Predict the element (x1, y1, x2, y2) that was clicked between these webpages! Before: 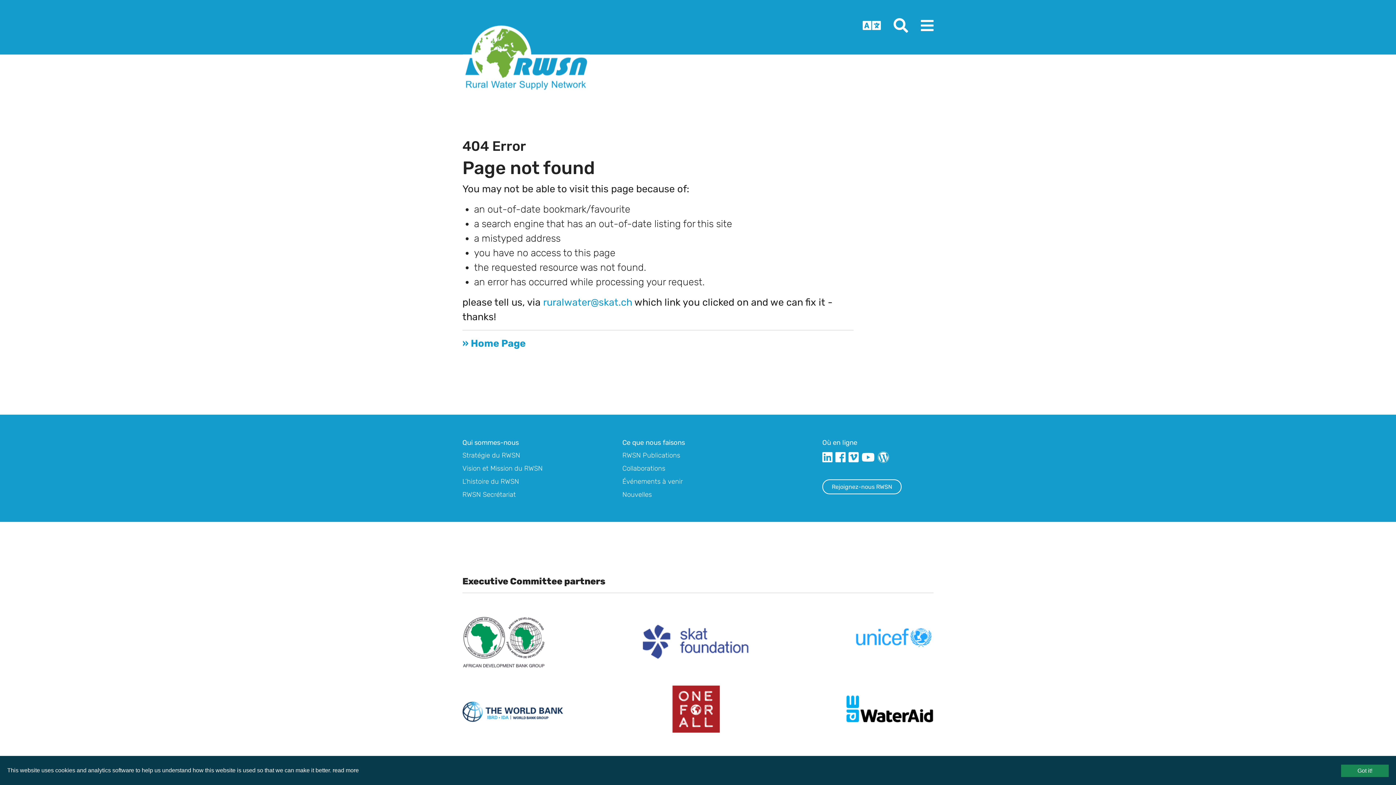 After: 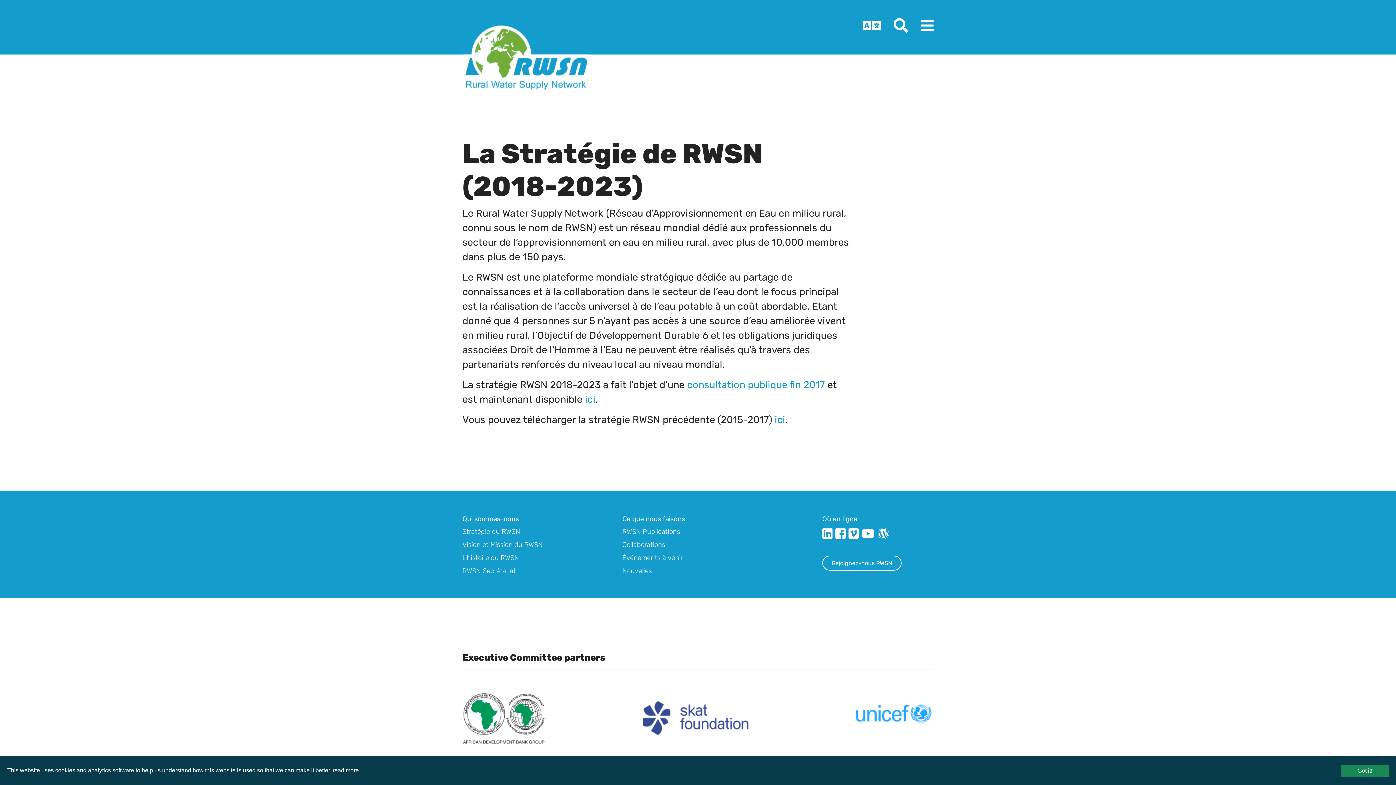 Action: label: Stratégie du RWSN bbox: (462, 451, 520, 459)